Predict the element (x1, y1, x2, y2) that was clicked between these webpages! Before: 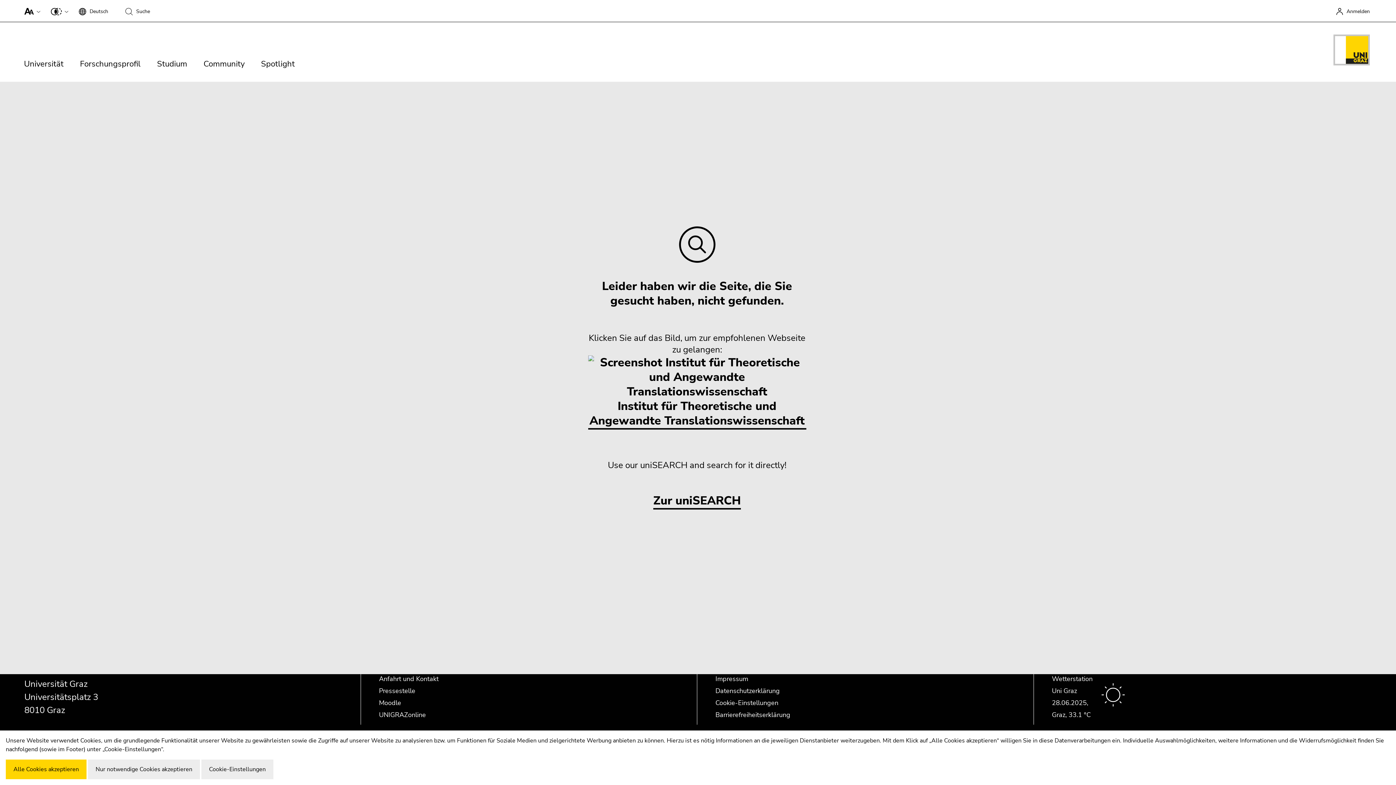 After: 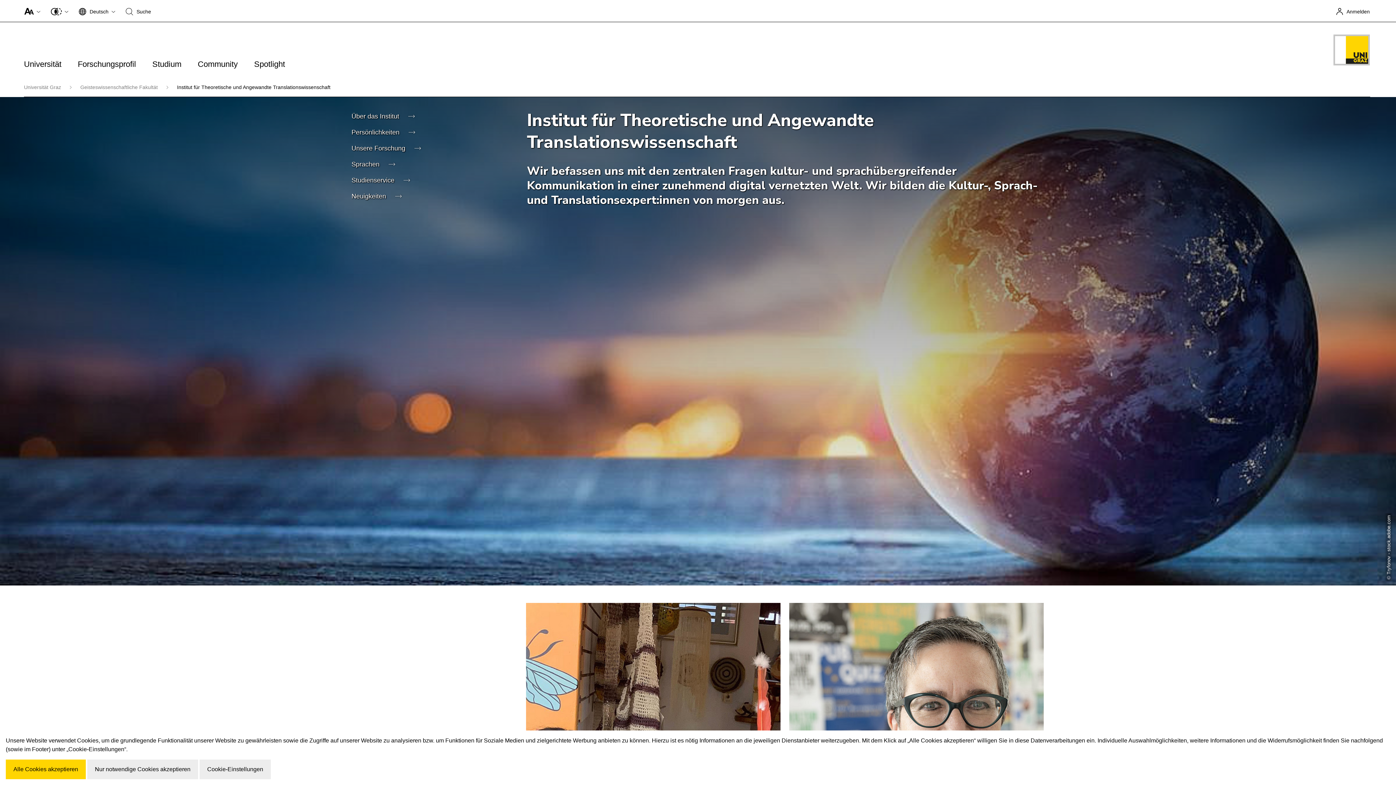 Action: label: Cookie-Einstellungen bbox: (715, 698, 778, 707)